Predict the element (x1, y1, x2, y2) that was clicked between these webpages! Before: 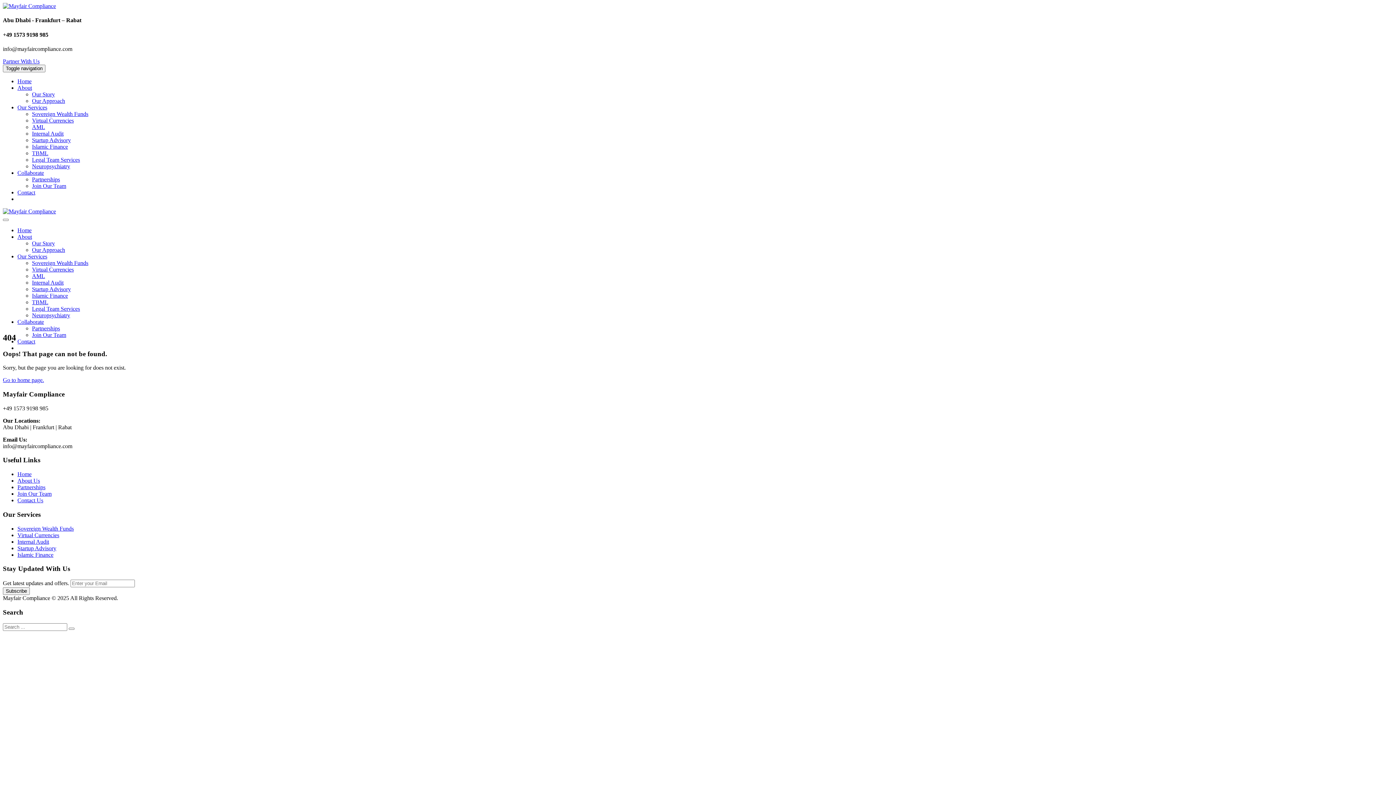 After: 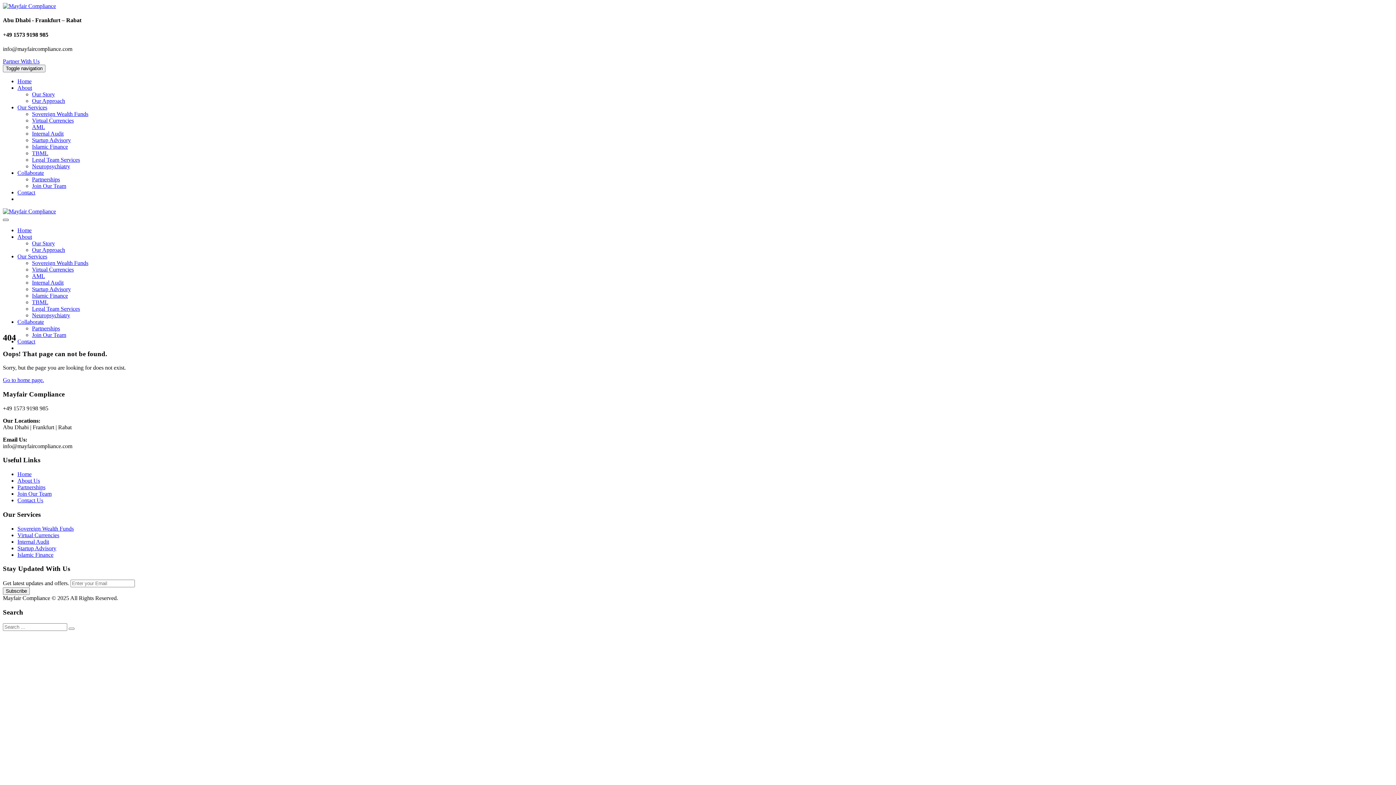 Action: bbox: (2, 218, 8, 221) label: Toggle navigation